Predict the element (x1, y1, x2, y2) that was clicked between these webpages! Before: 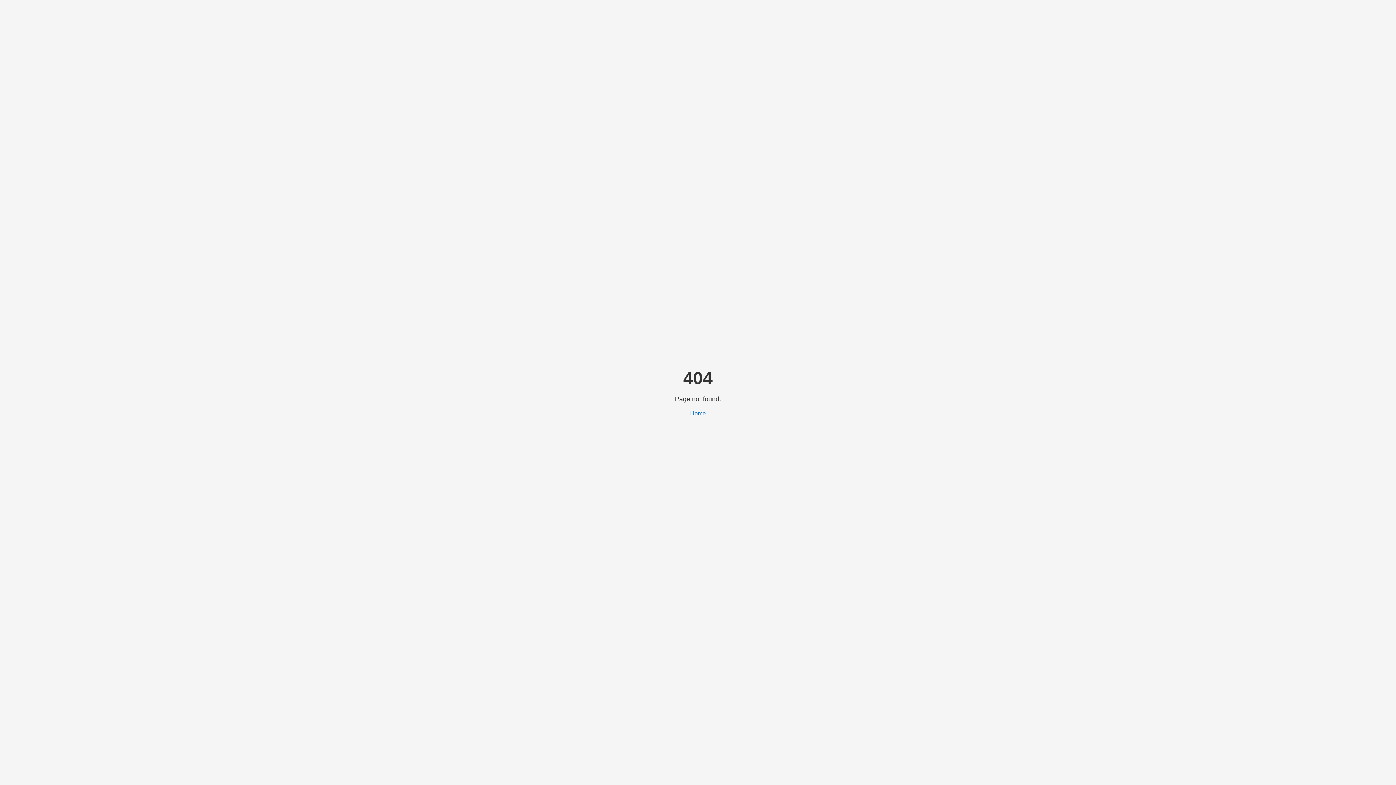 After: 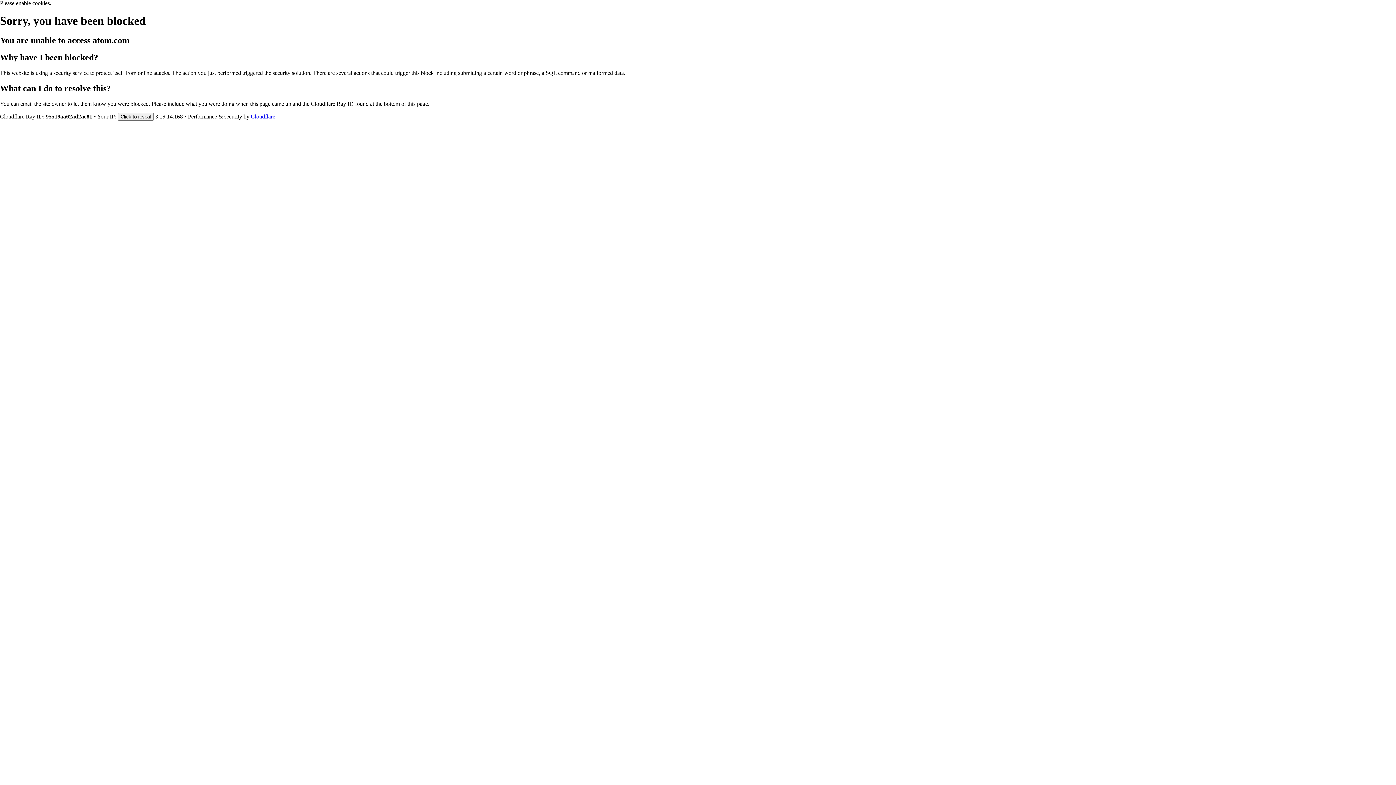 Action: bbox: (690, 410, 706, 416) label: Home